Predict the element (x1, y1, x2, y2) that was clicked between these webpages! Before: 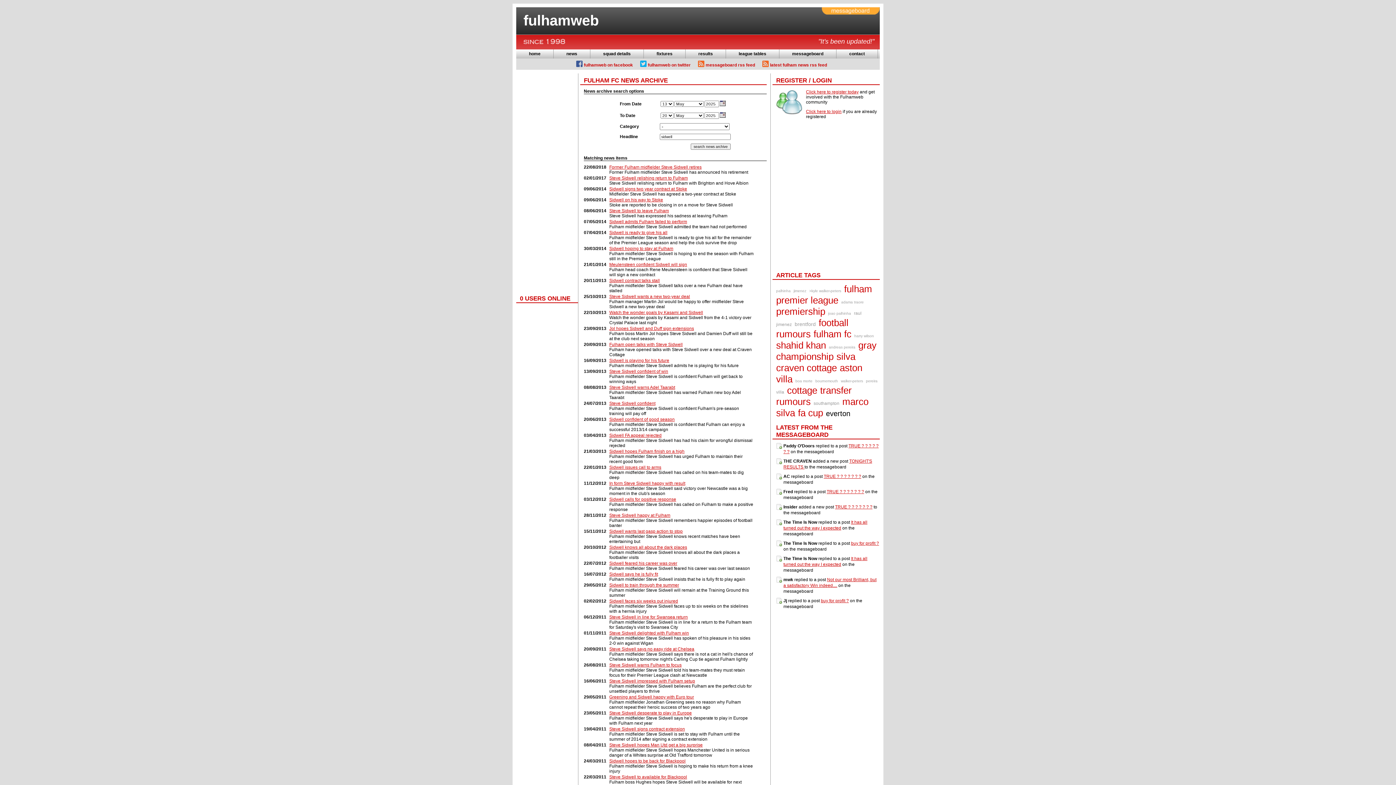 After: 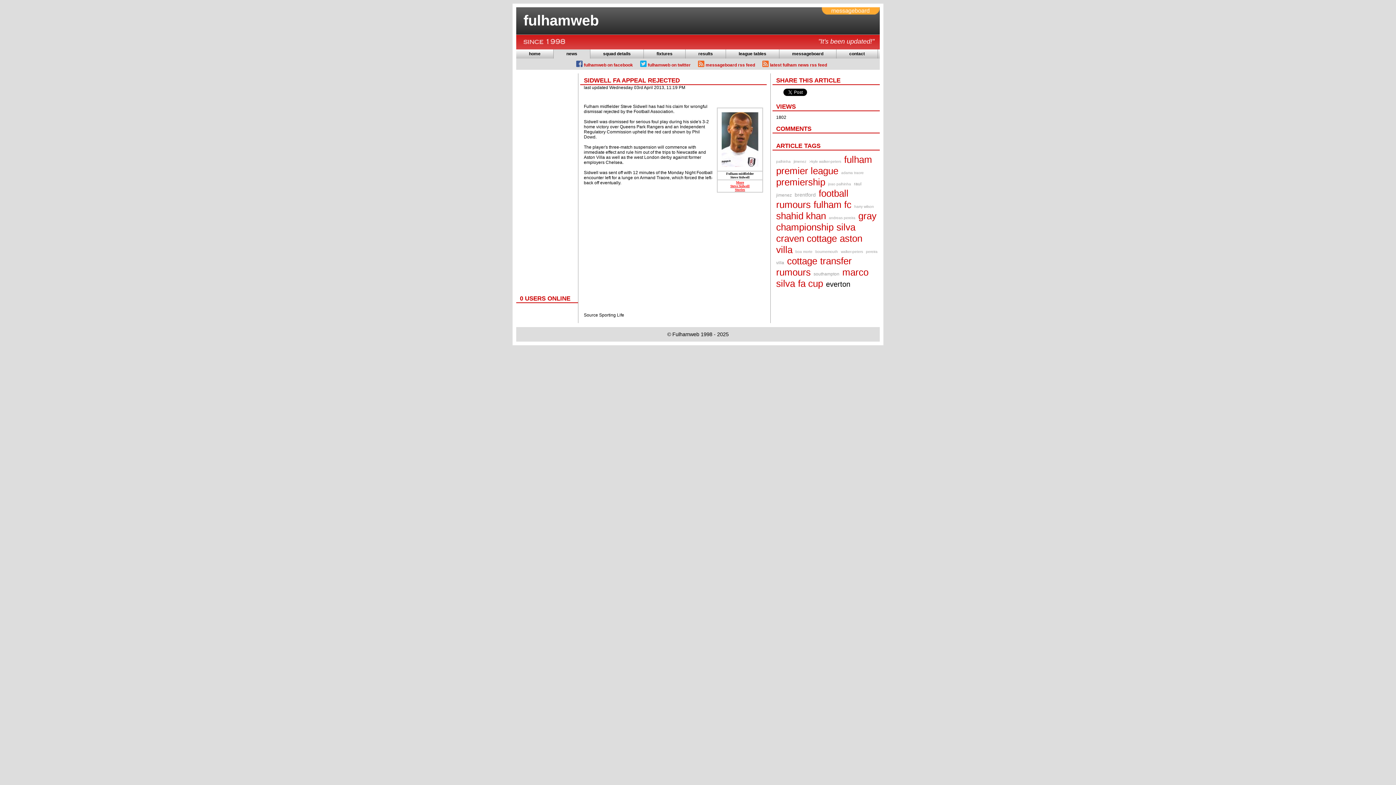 Action: bbox: (609, 433, 661, 438) label: Sidwell FA appeal rejected